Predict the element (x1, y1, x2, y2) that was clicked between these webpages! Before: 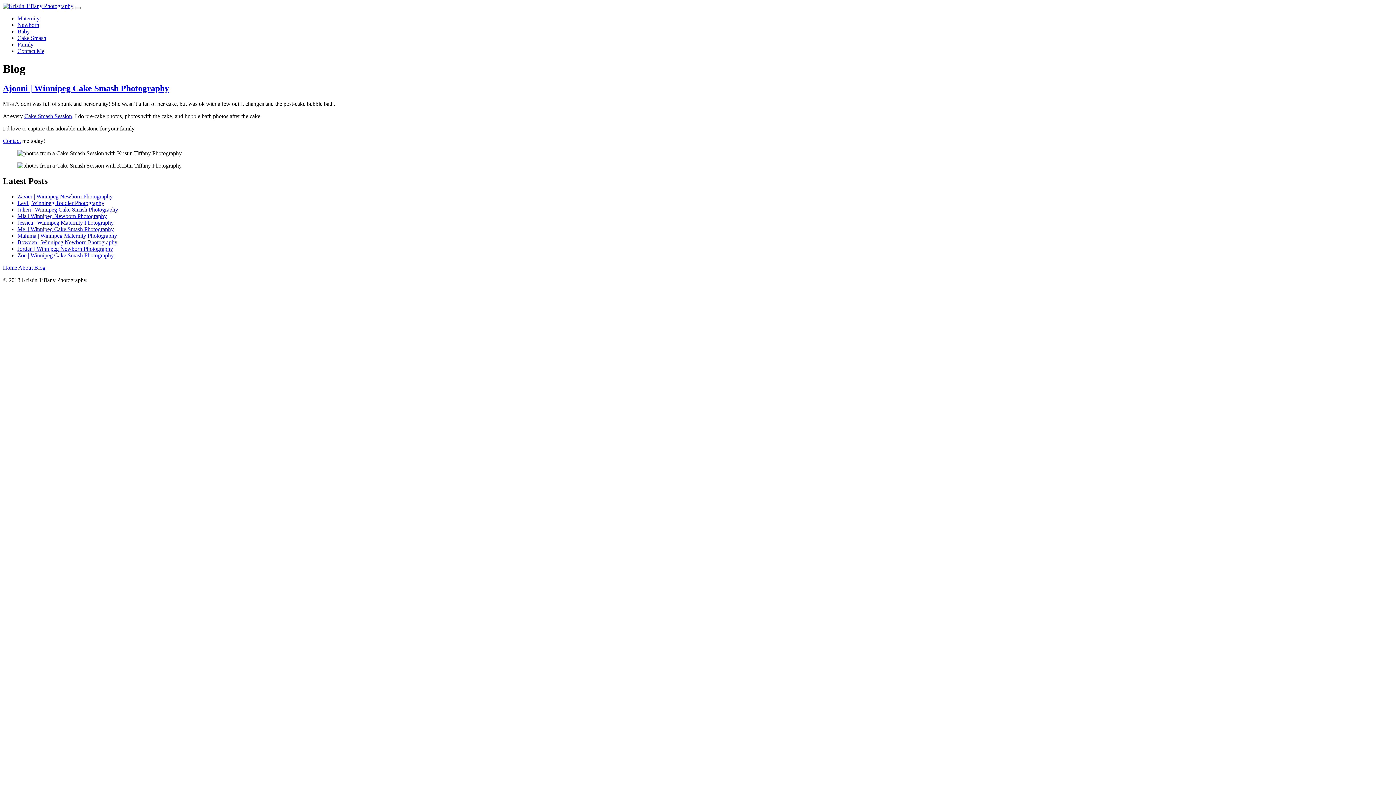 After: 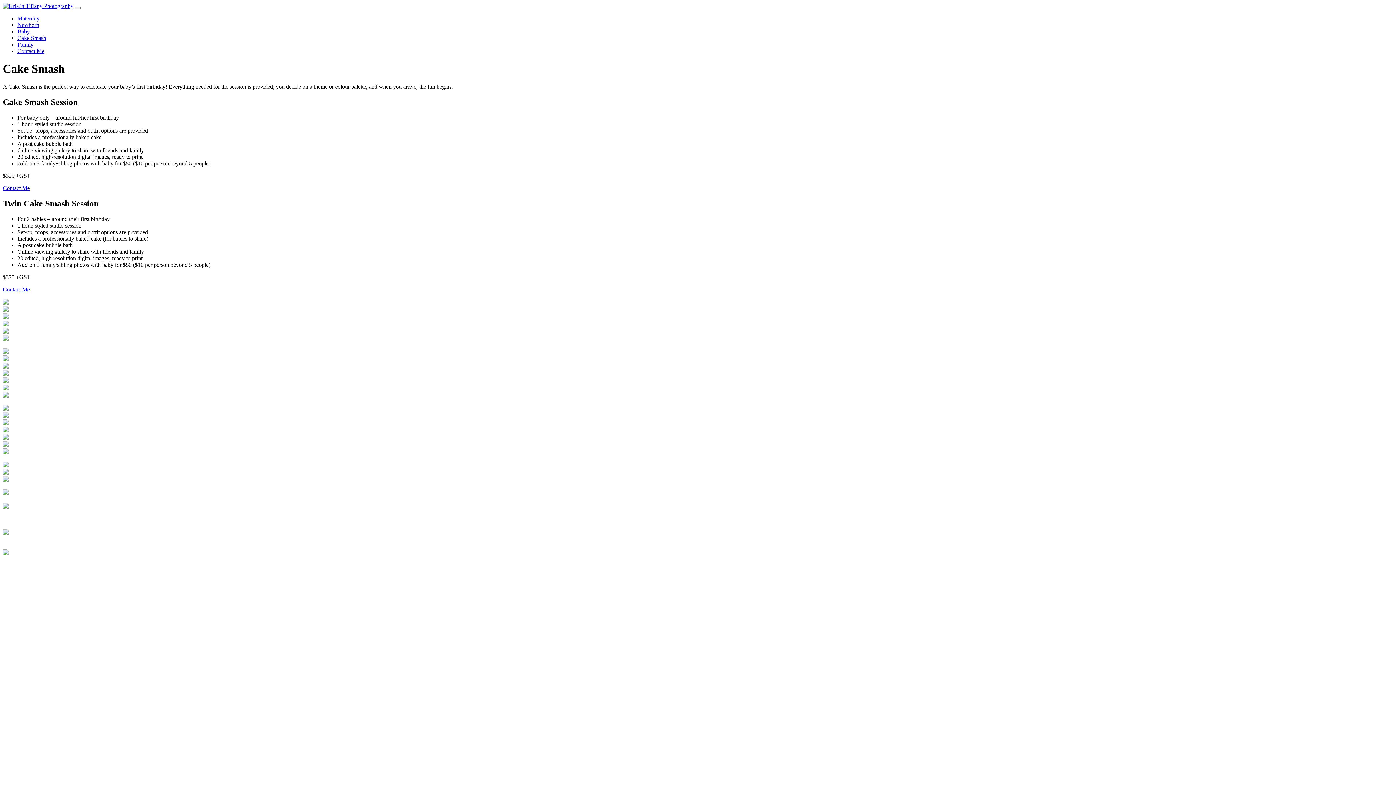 Action: label: Cake Smash bbox: (17, 34, 46, 41)